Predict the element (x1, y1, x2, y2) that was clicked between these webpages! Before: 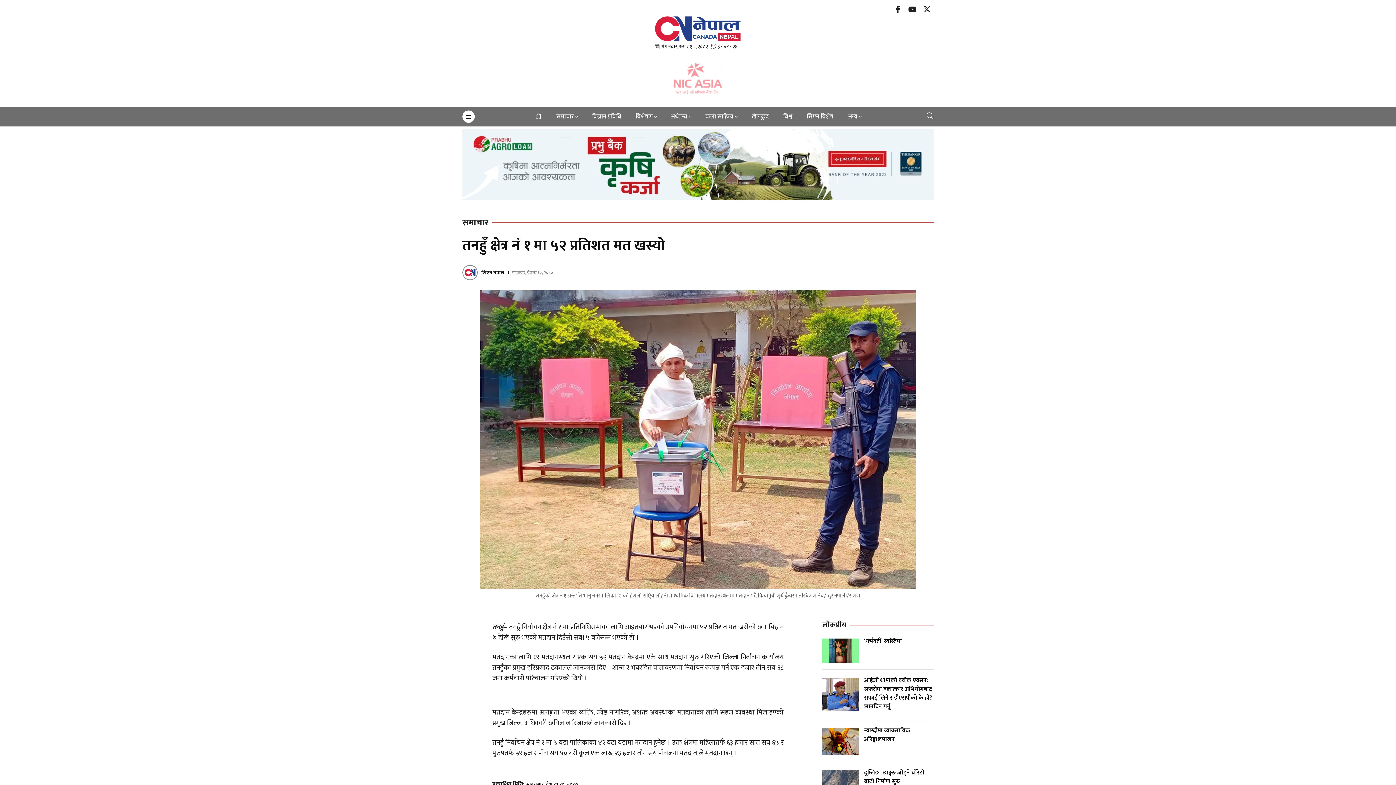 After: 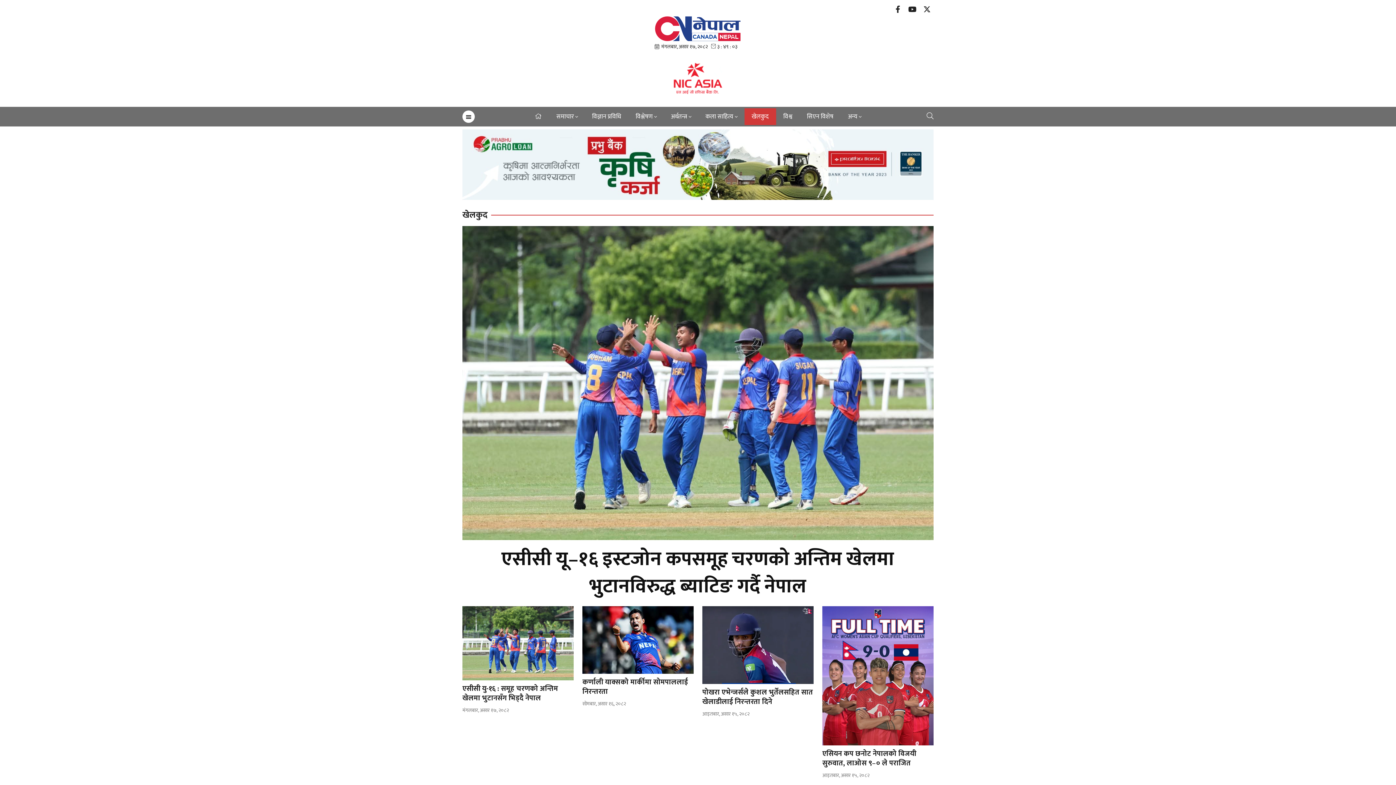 Action: bbox: (744, 108, 776, 125) label: खेलकुद